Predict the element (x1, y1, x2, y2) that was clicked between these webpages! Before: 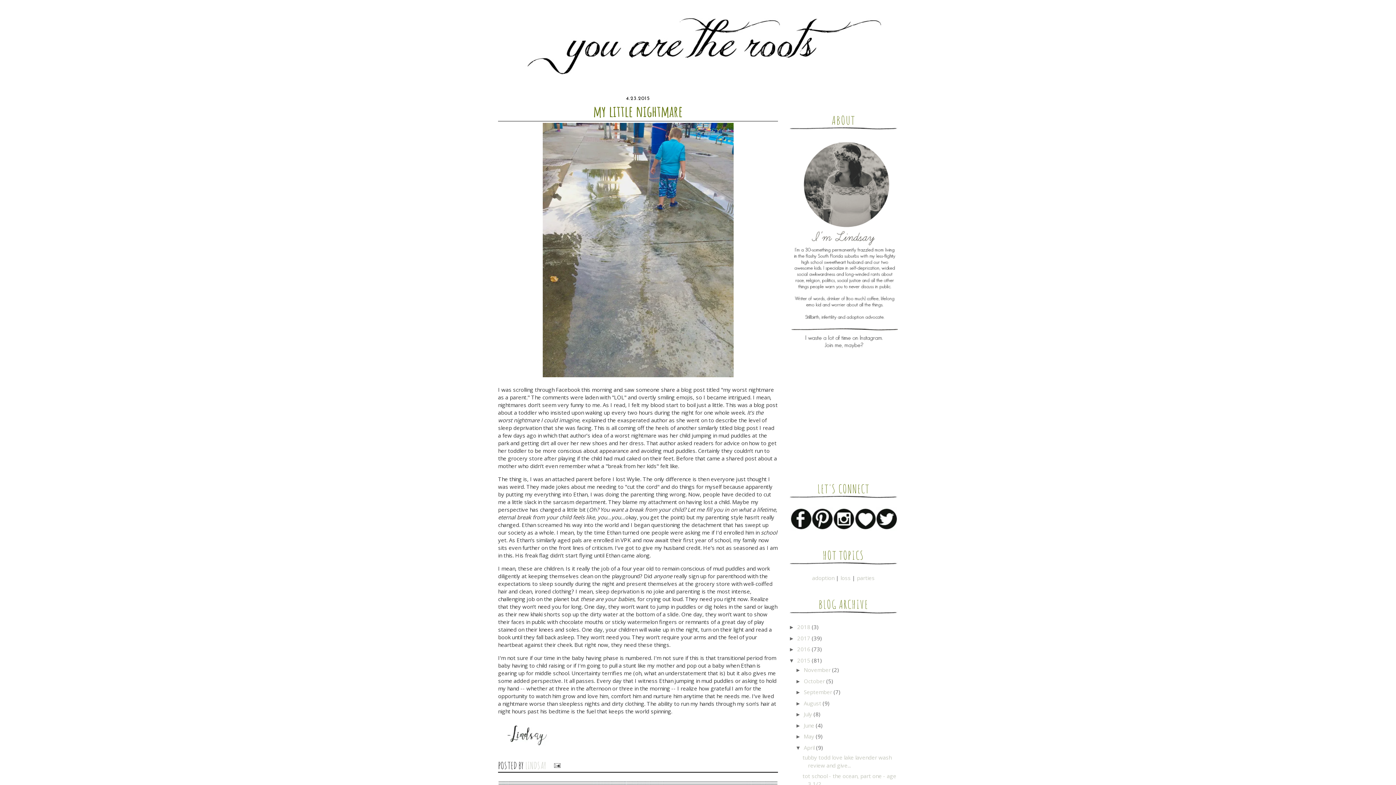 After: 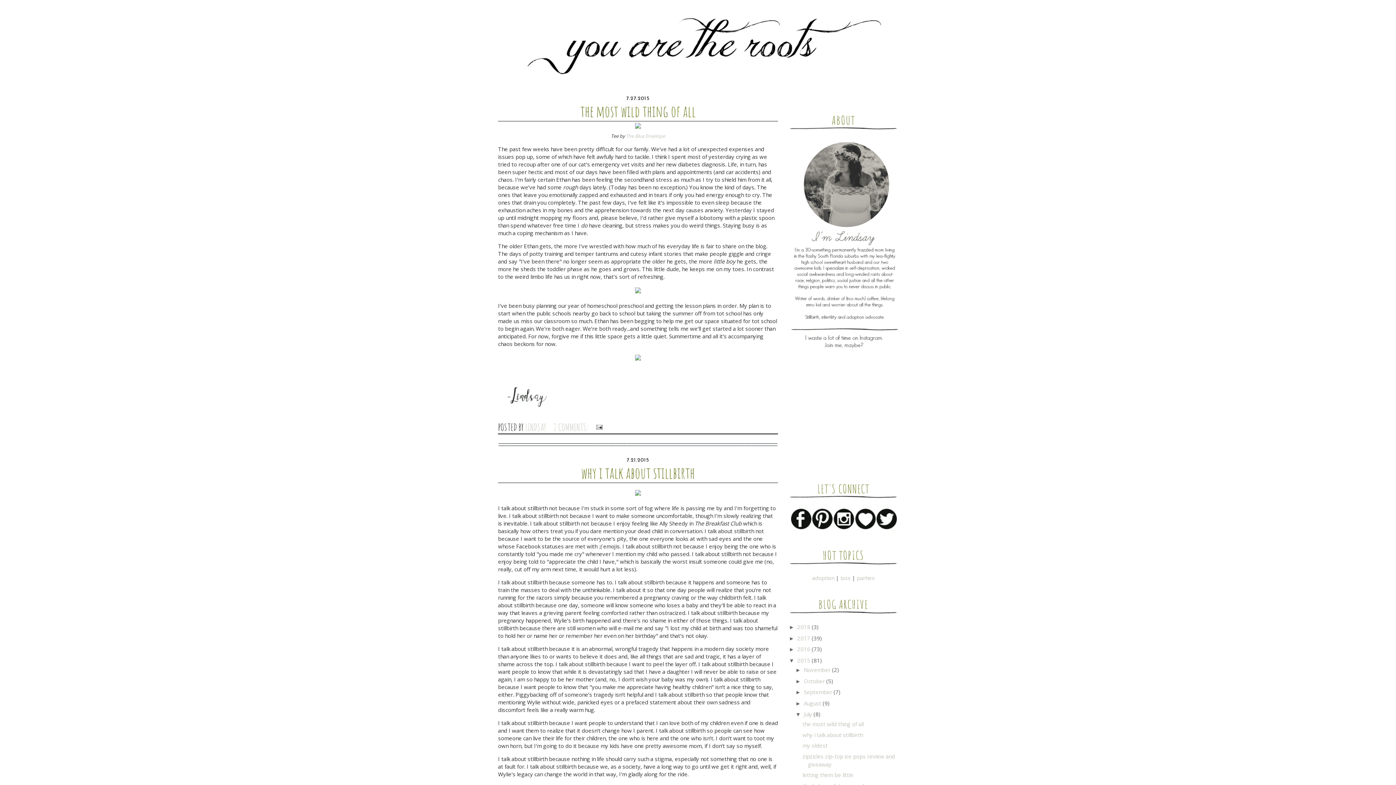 Action: bbox: (804, 711, 813, 718) label: July 